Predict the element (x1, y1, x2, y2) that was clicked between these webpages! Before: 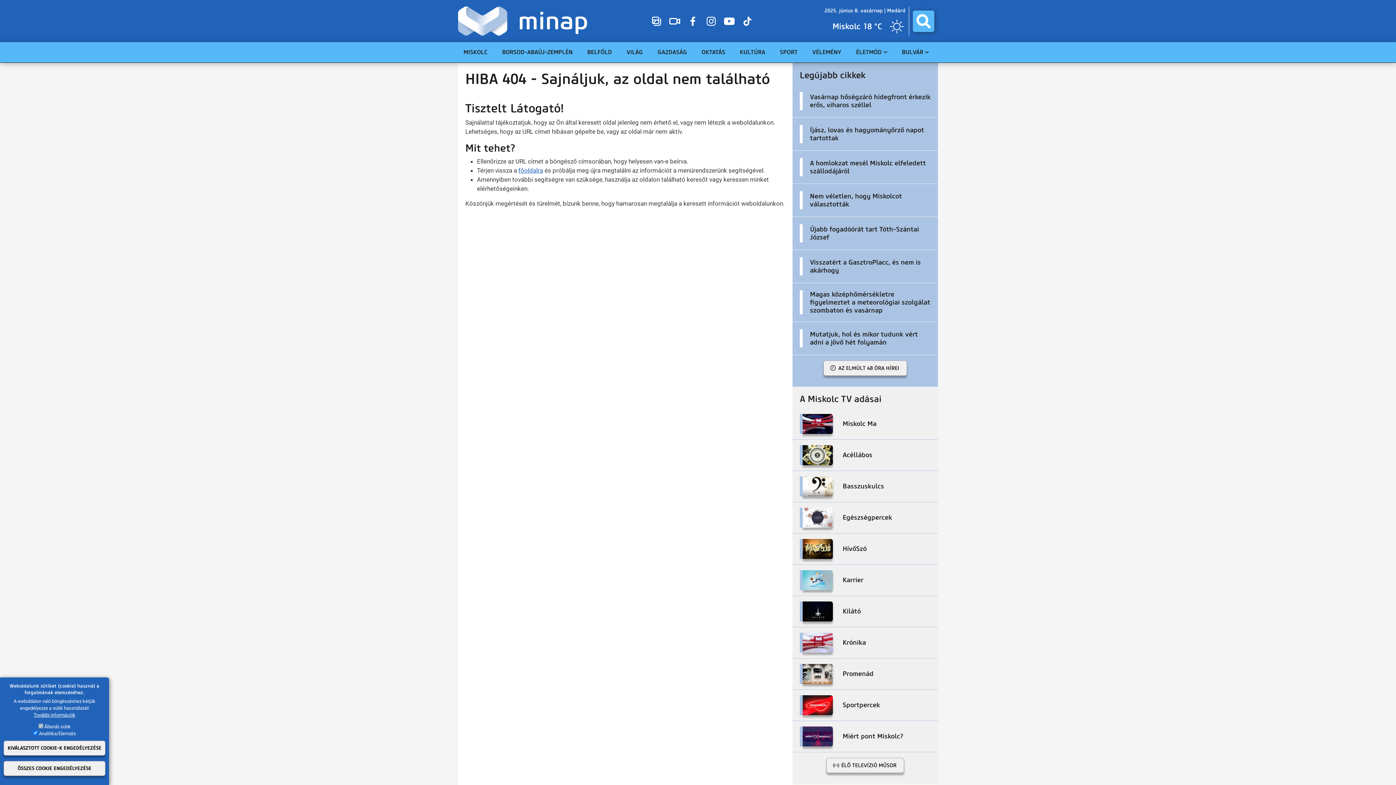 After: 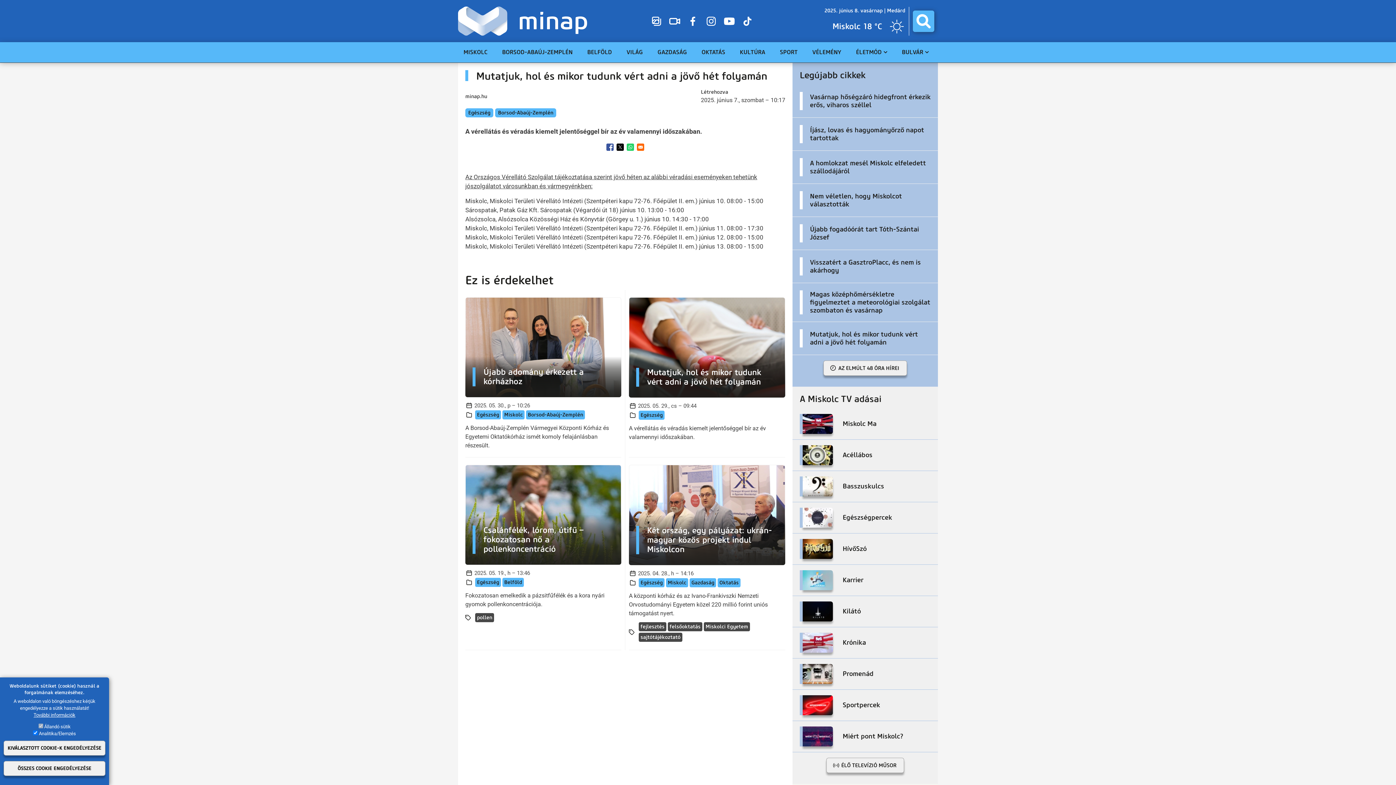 Action: bbox: (792, 322, 938, 354) label: Mutatjuk, hol és mikor tudunk vért adni a jövő hét folyamán